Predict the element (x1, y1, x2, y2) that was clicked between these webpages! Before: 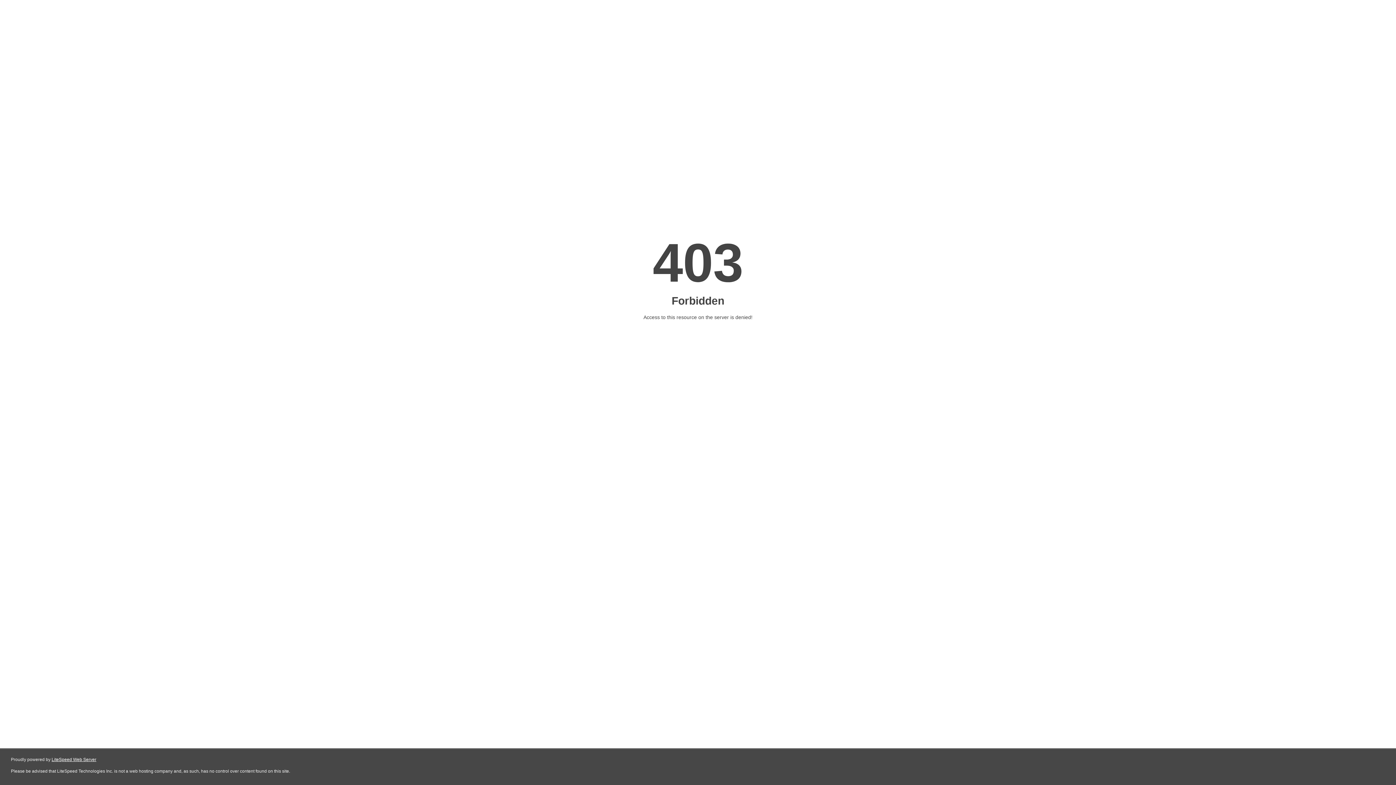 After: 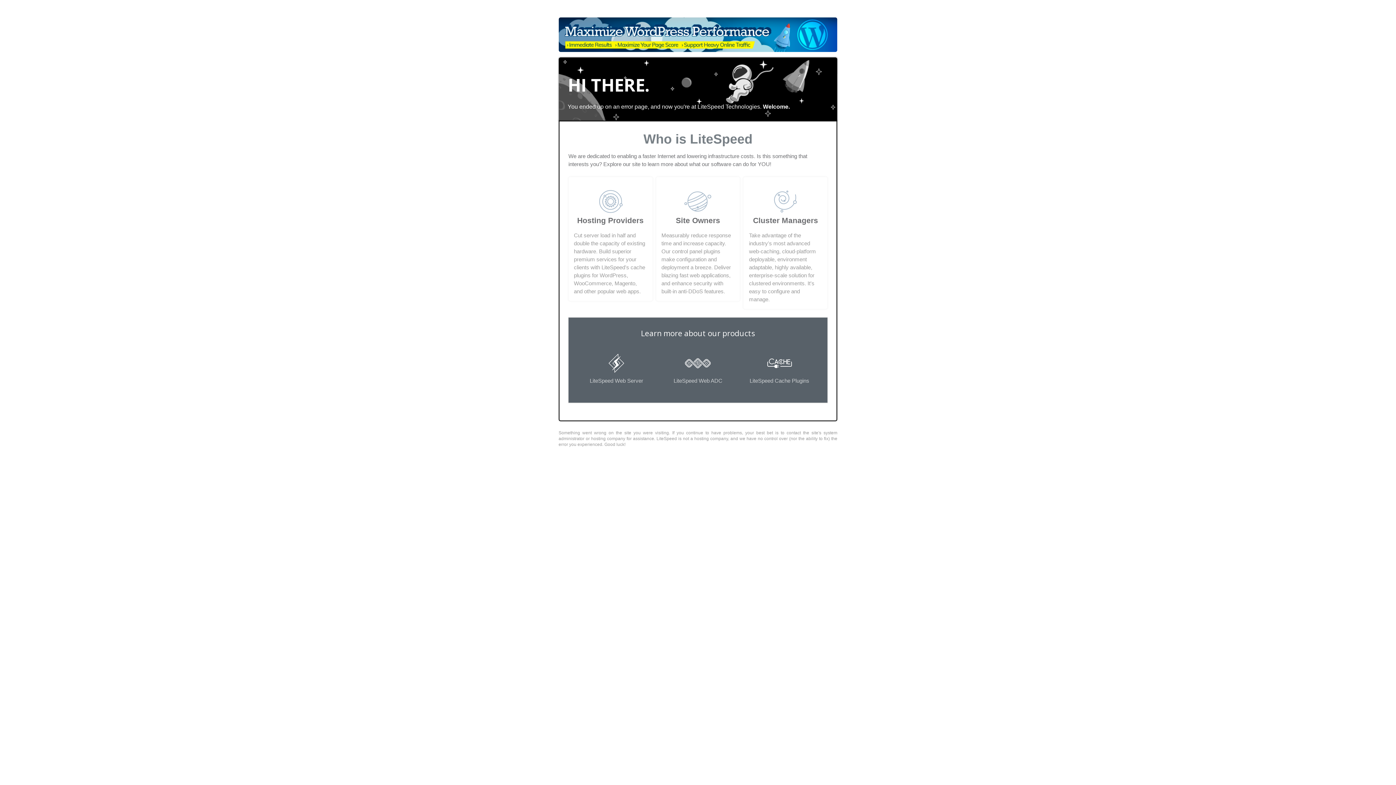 Action: label: LiteSpeed Web Server bbox: (51, 757, 96, 762)